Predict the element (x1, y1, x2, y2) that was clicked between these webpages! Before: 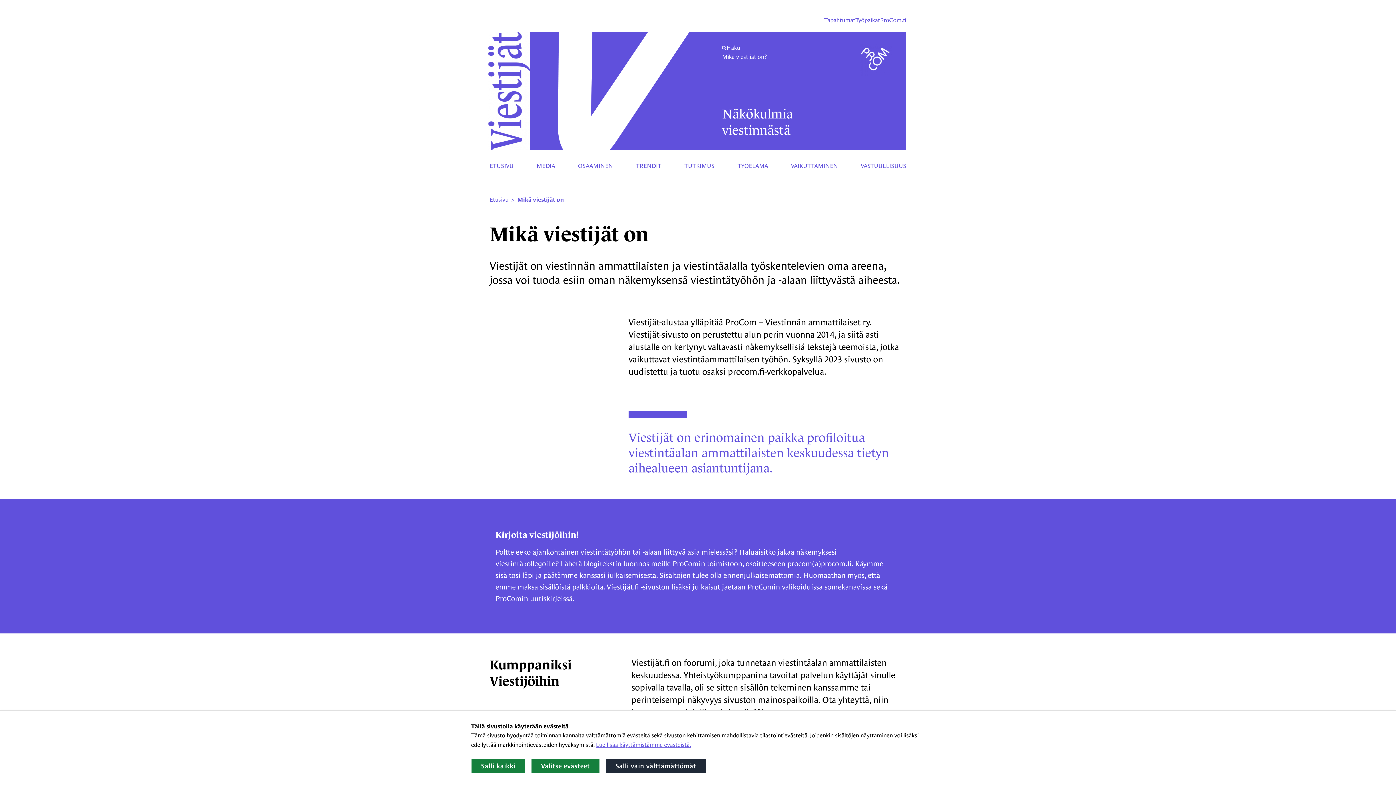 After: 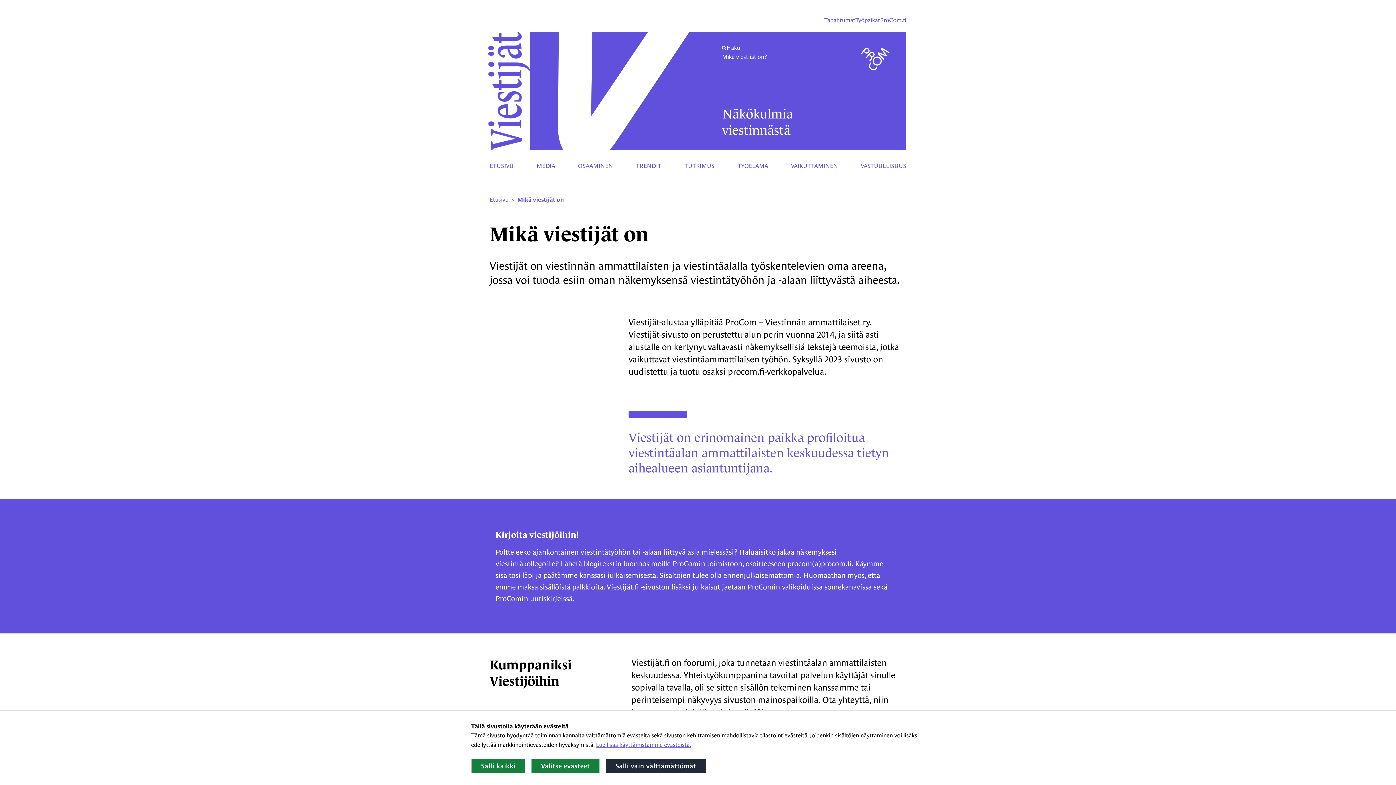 Action: label: Mikä viestijät on? bbox: (722, 52, 766, 61)